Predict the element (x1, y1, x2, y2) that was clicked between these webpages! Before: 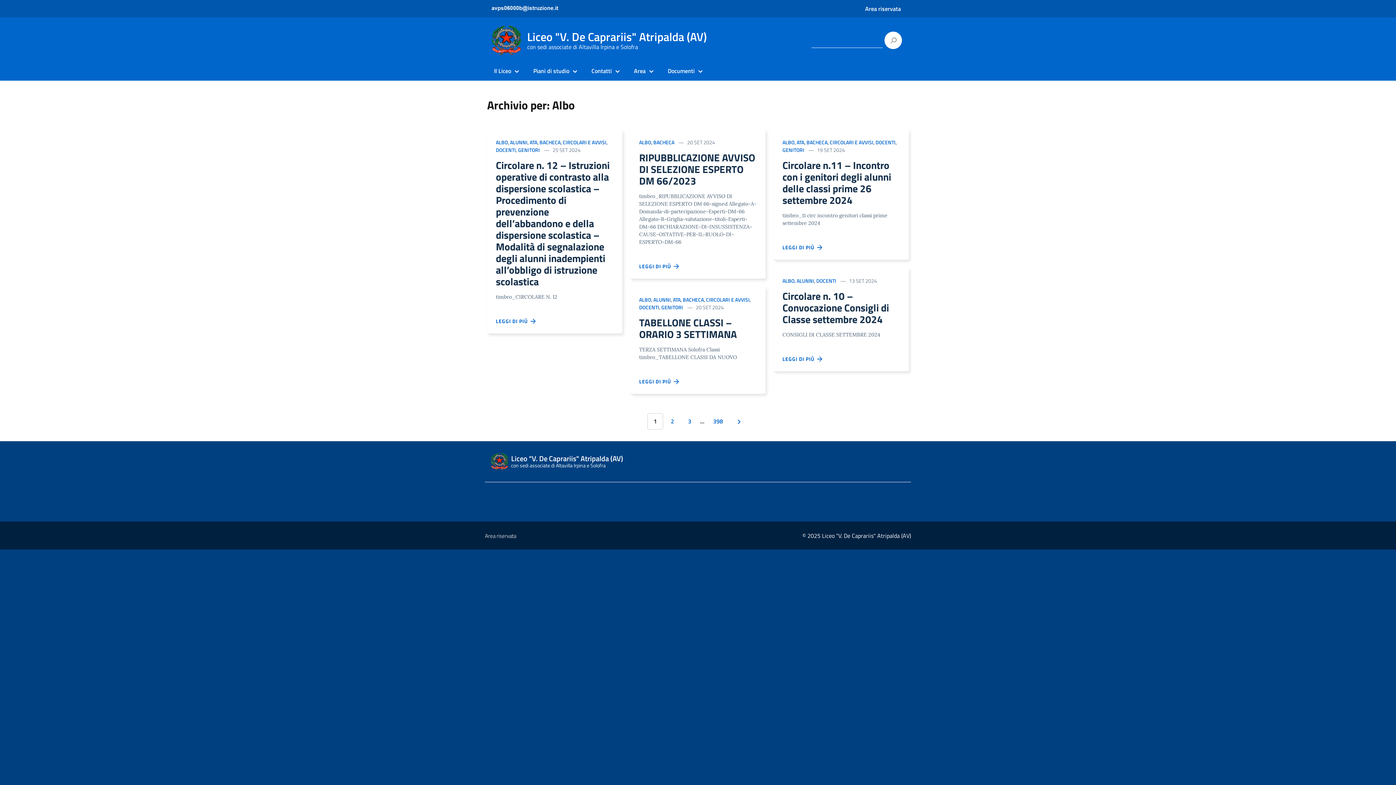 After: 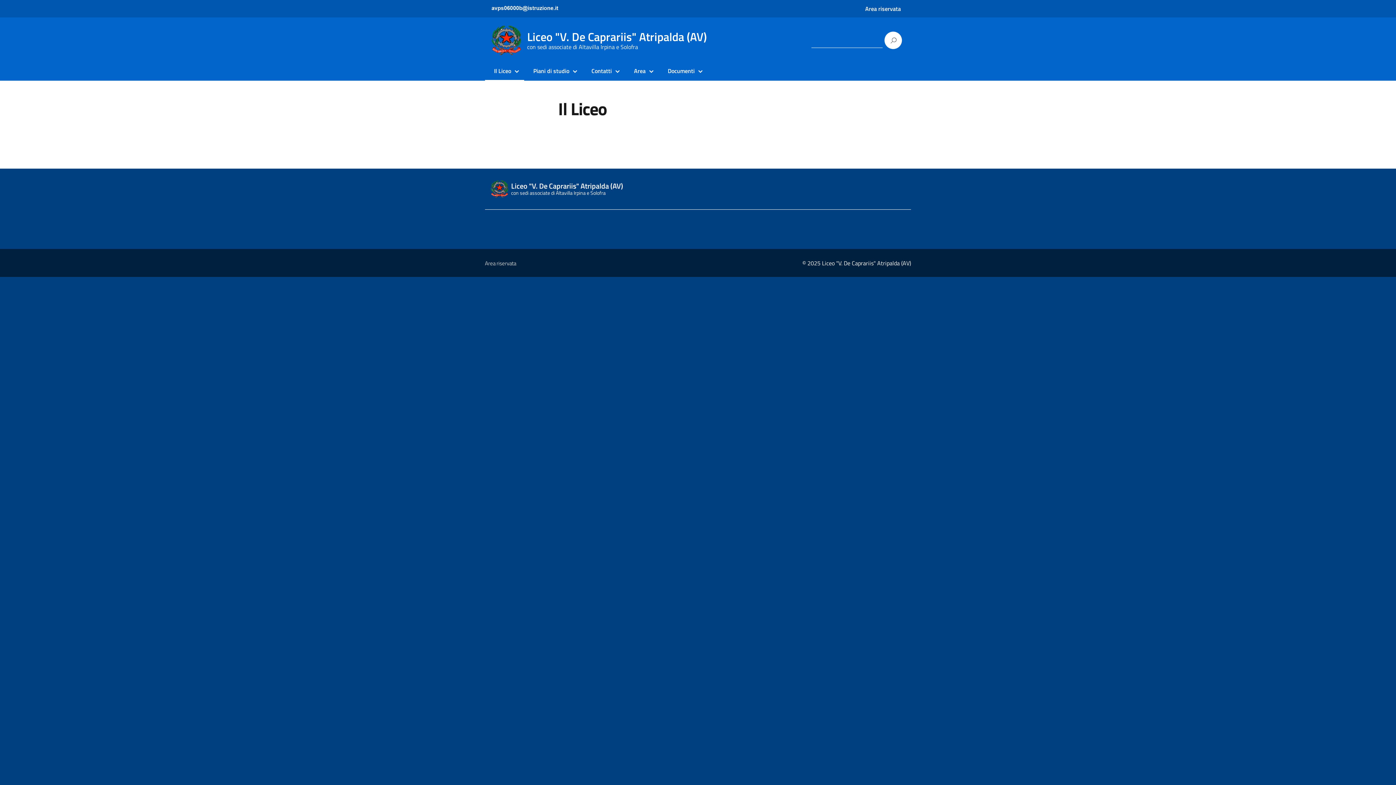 Action: bbox: (488, 66, 520, 75) label: Il Liceo